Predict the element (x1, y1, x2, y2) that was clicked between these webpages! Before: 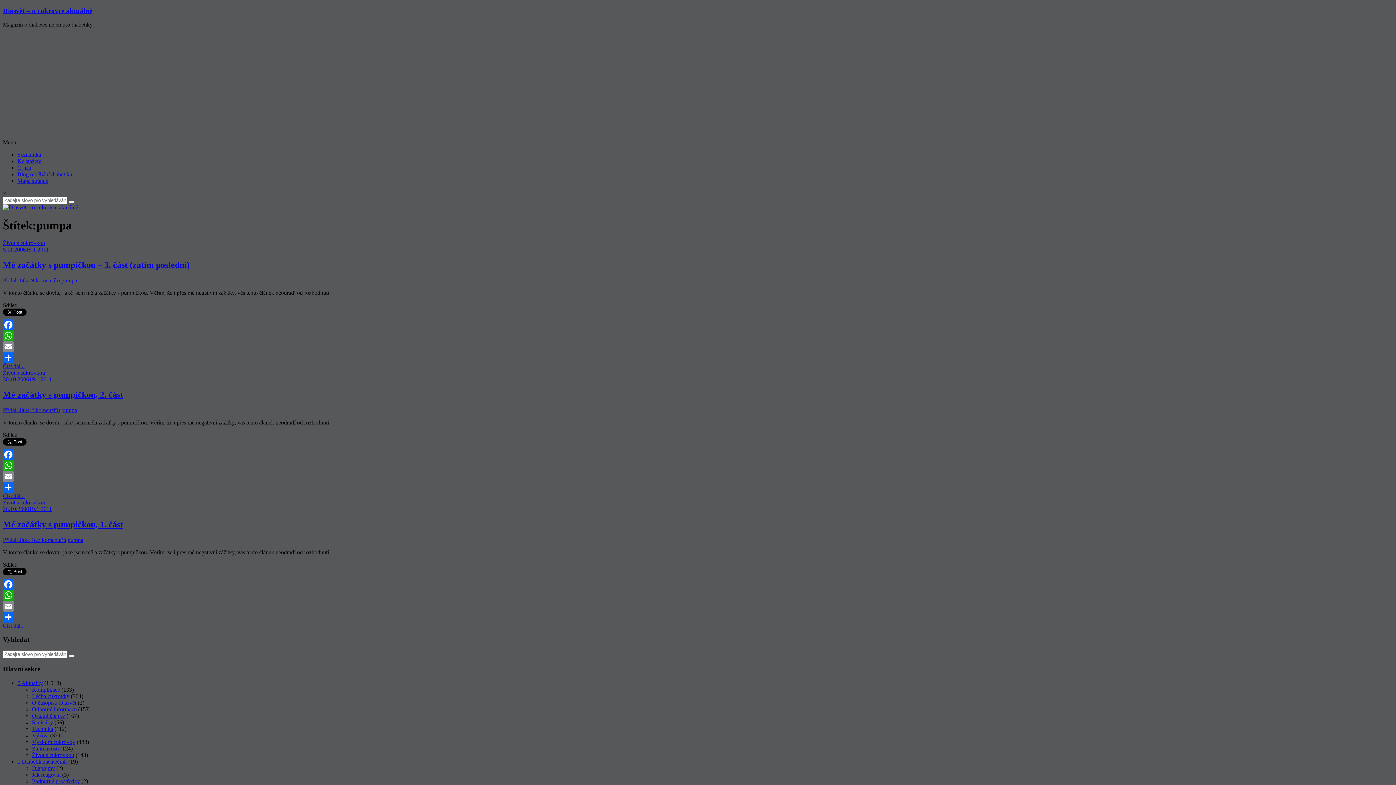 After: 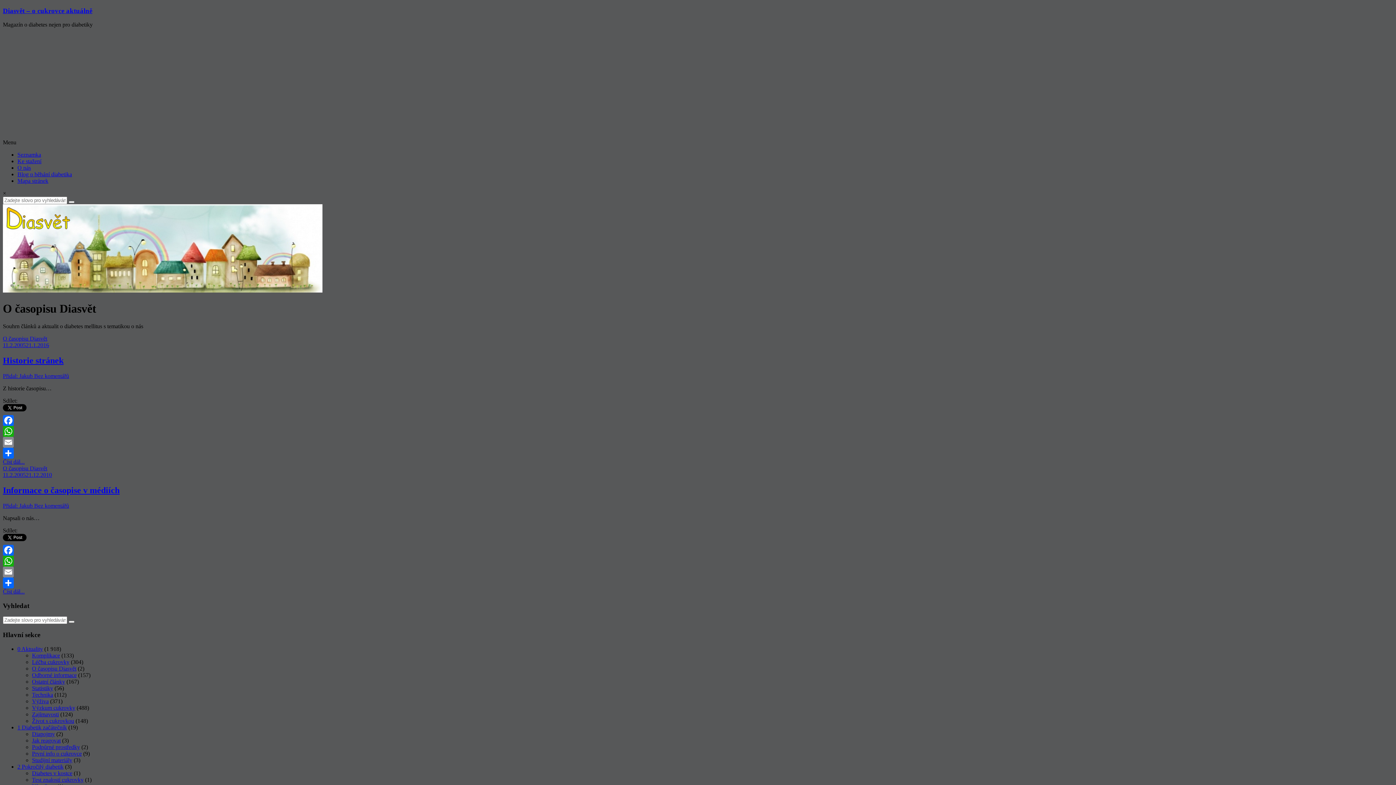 Action: bbox: (32, 699, 76, 706) label: O časopisu Diasvět